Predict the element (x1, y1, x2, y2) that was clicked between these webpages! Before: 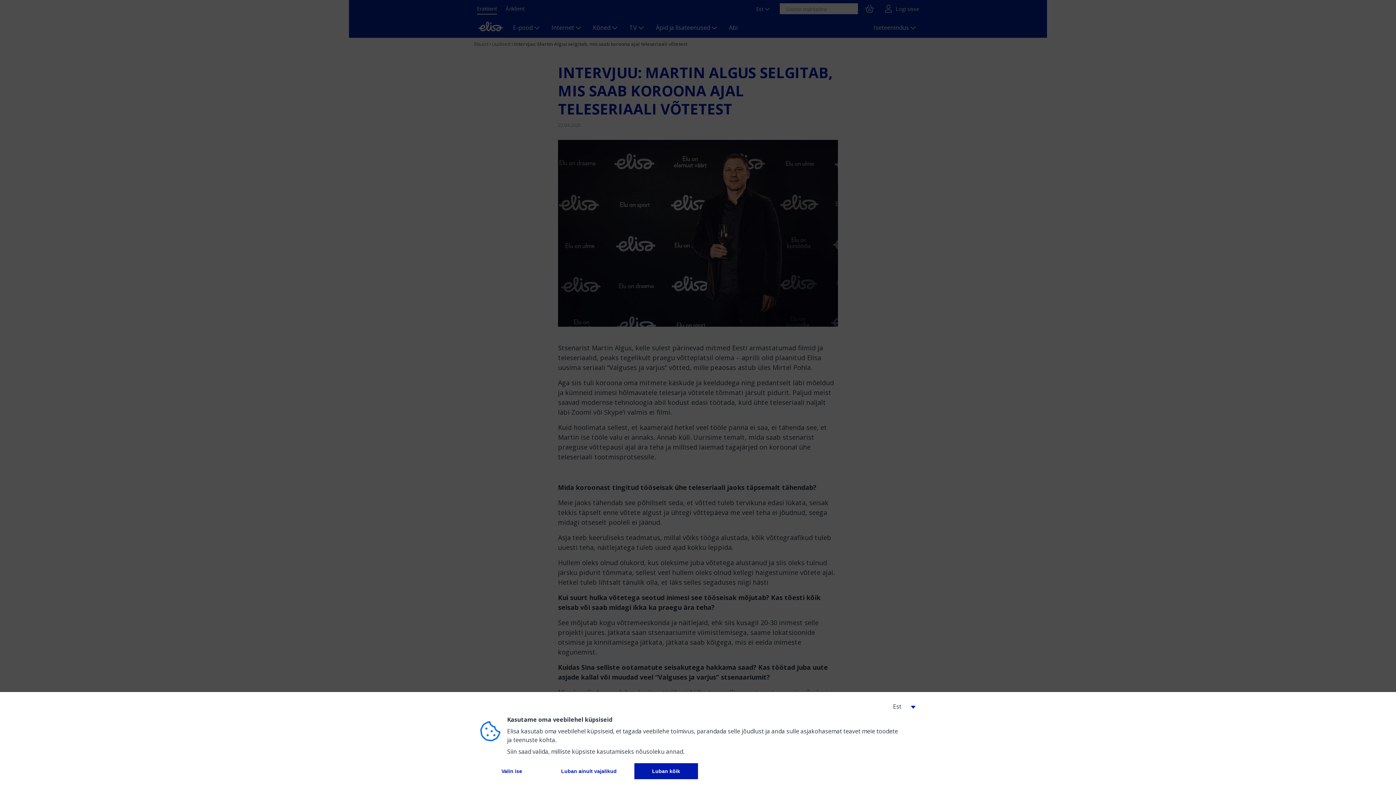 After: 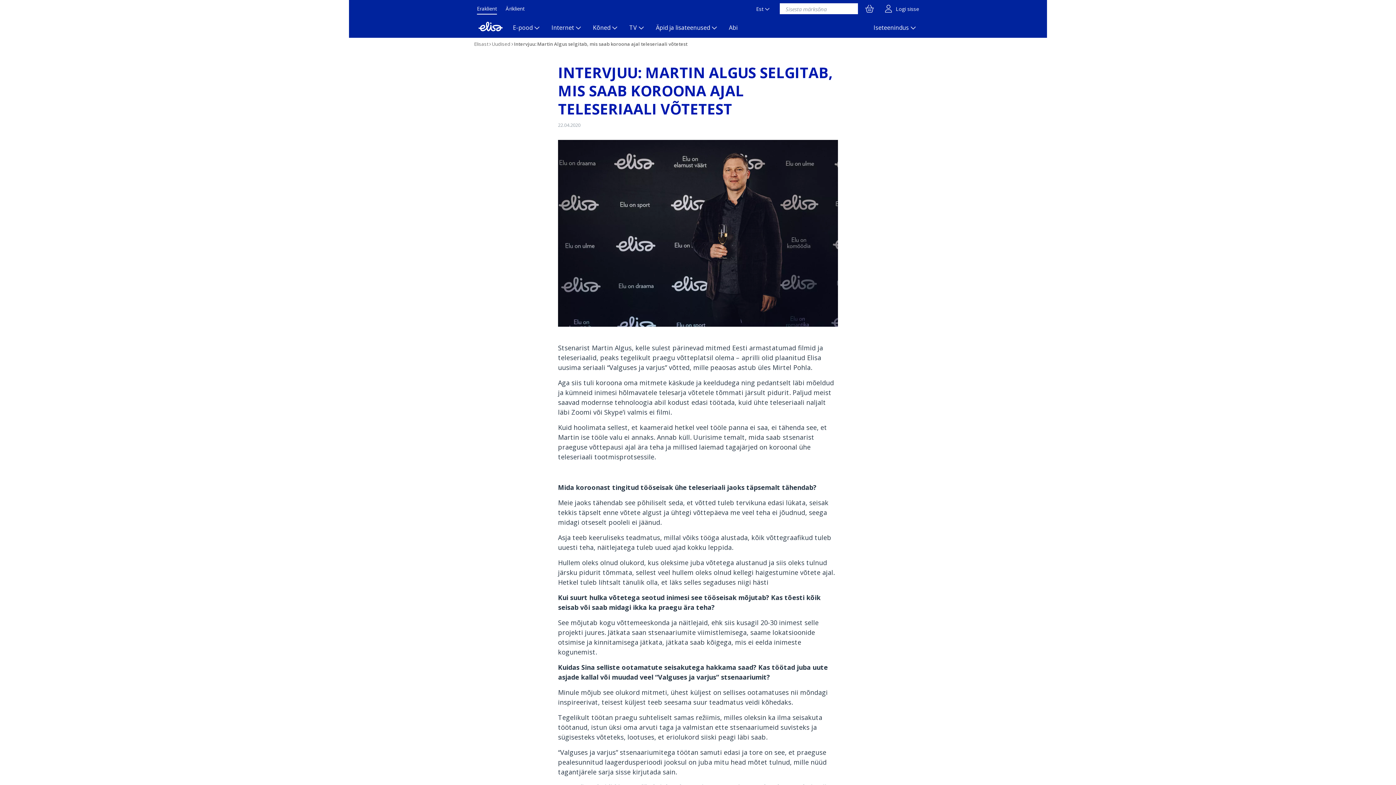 Action: label: 
          Luban kõik
         bbox: (634, 763, 698, 779)